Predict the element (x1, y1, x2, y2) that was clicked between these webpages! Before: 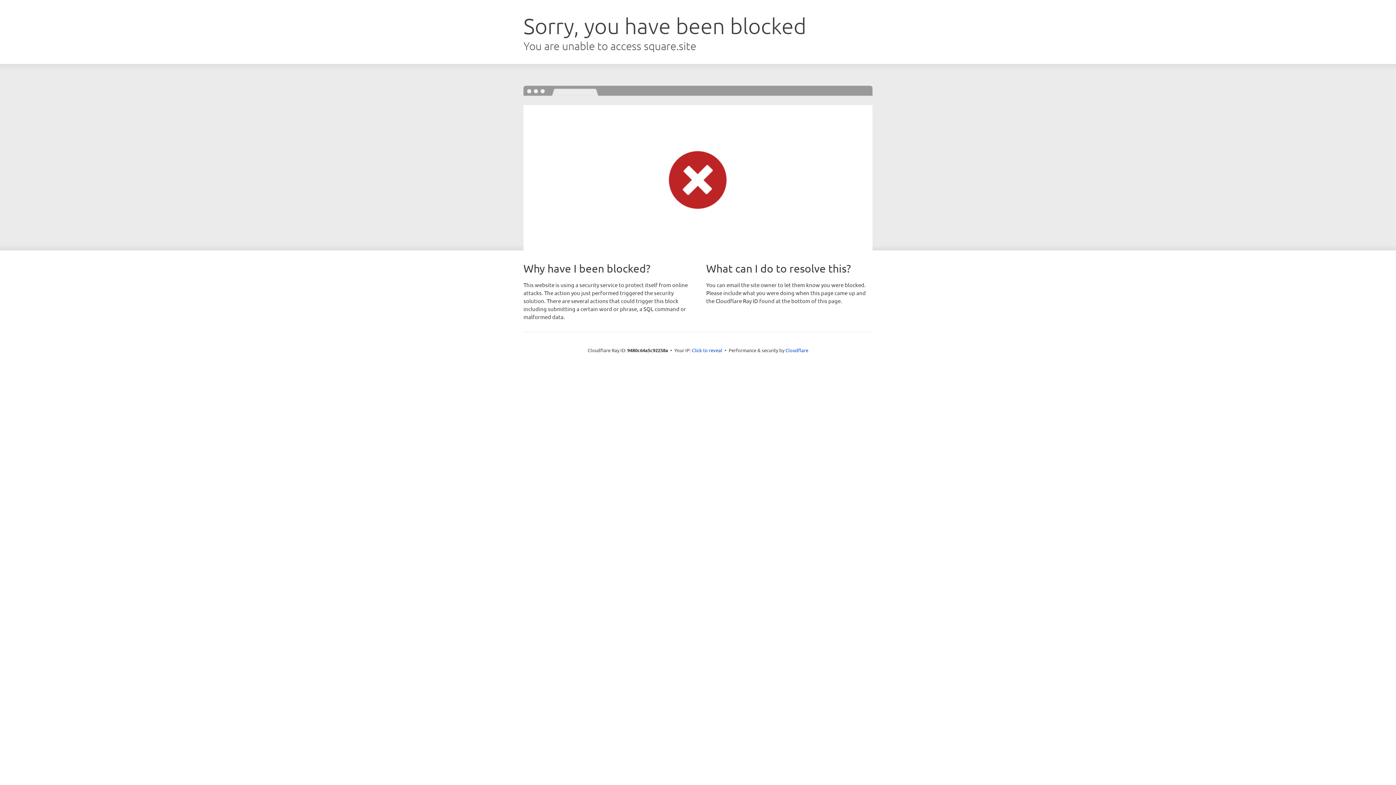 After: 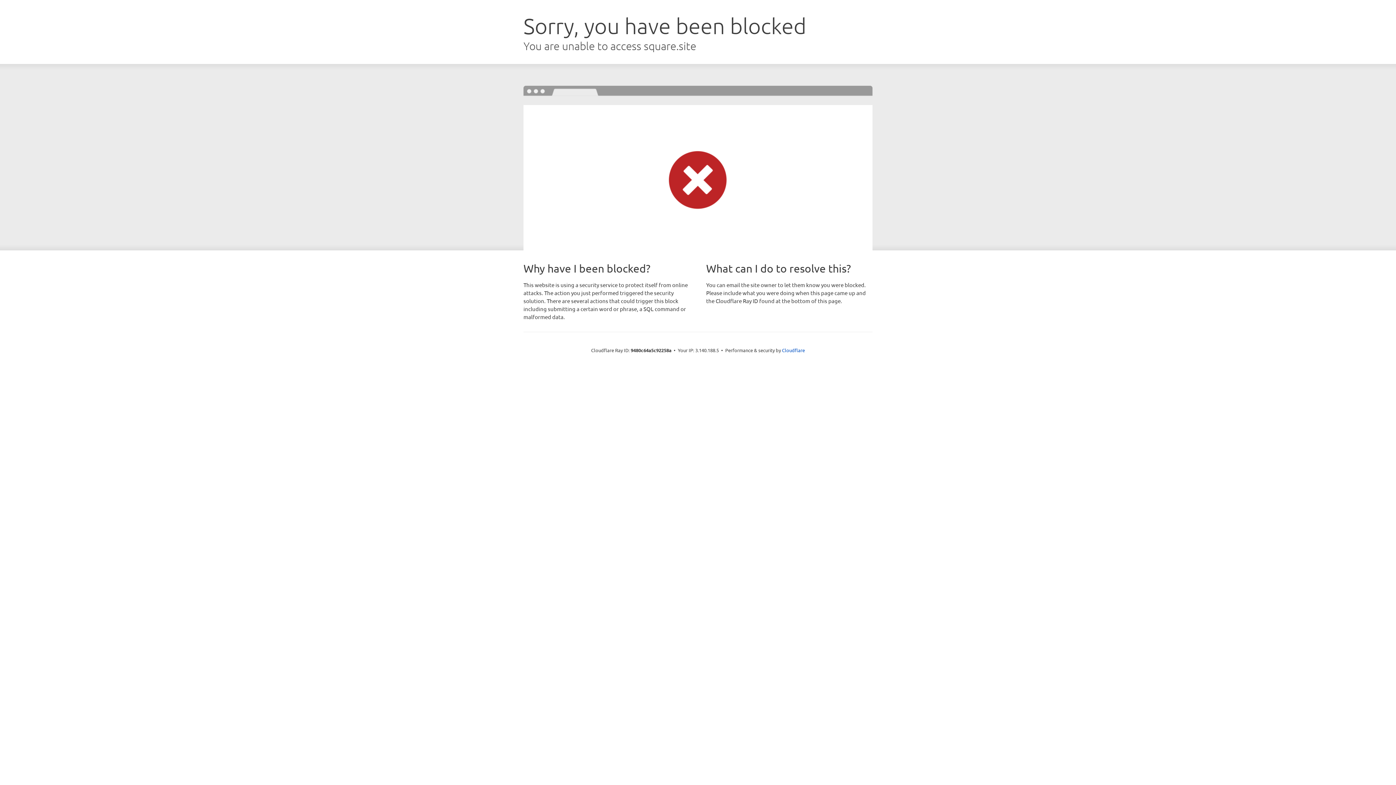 Action: label: Click to reveal bbox: (692, 346, 722, 353)